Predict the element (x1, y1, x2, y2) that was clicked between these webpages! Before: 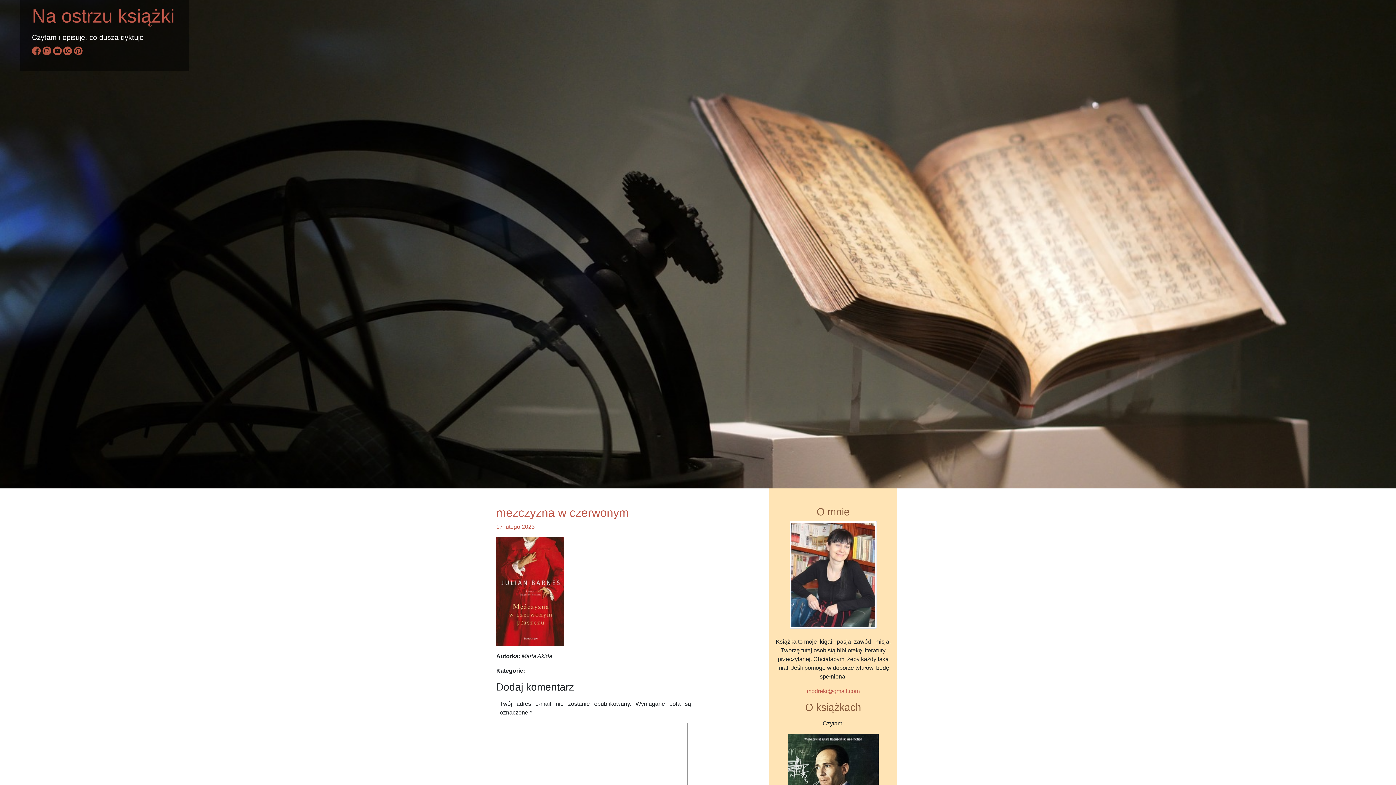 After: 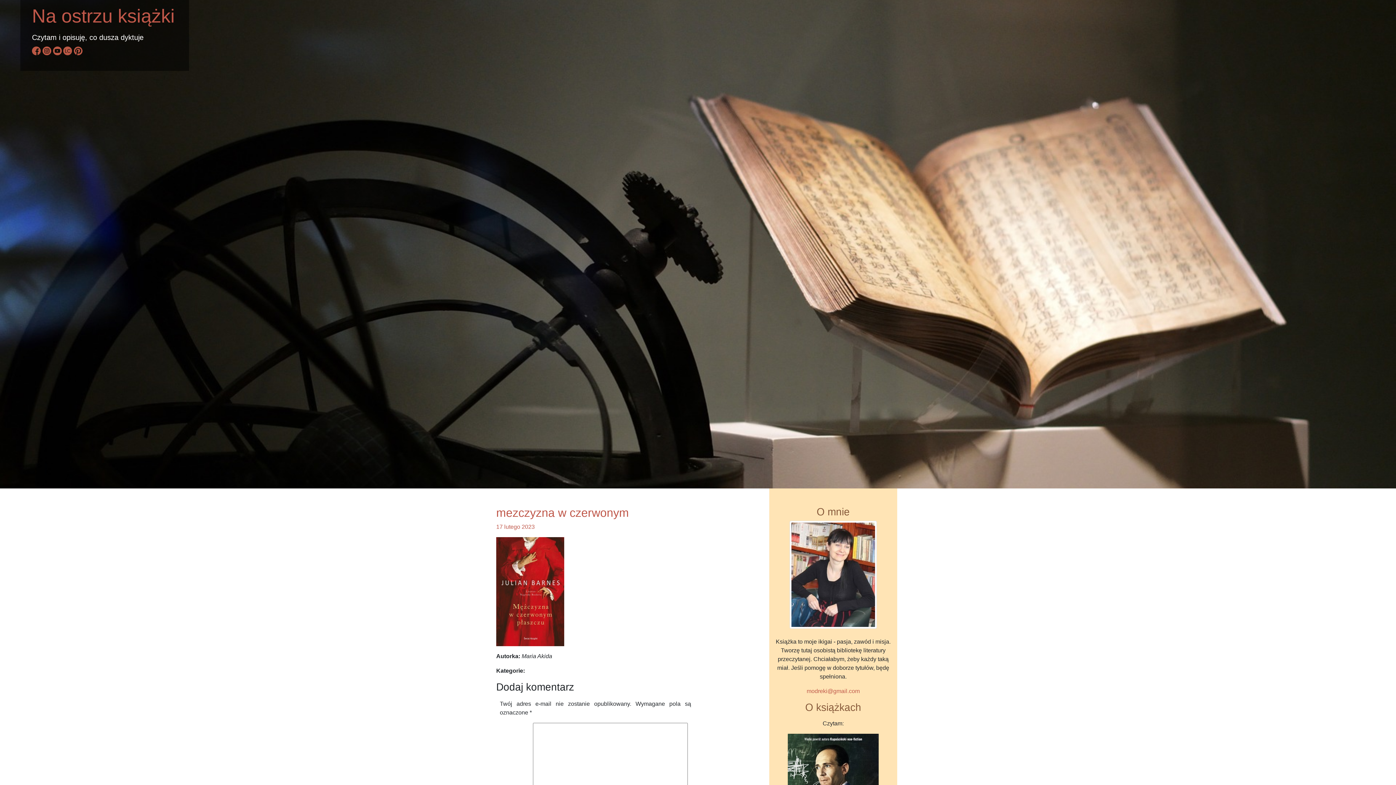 Action: bbox: (496, 506, 629, 519) label: mezczyzna w czerwonym